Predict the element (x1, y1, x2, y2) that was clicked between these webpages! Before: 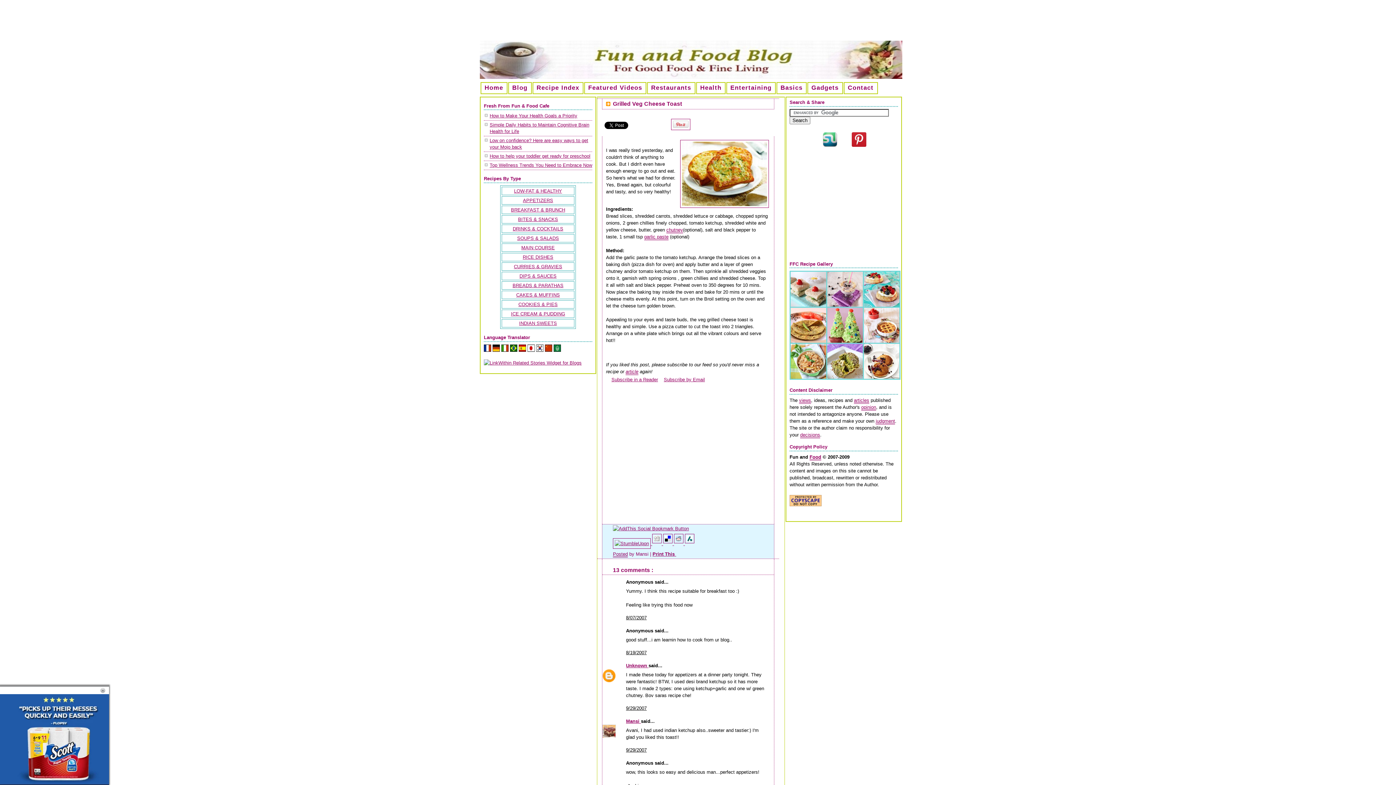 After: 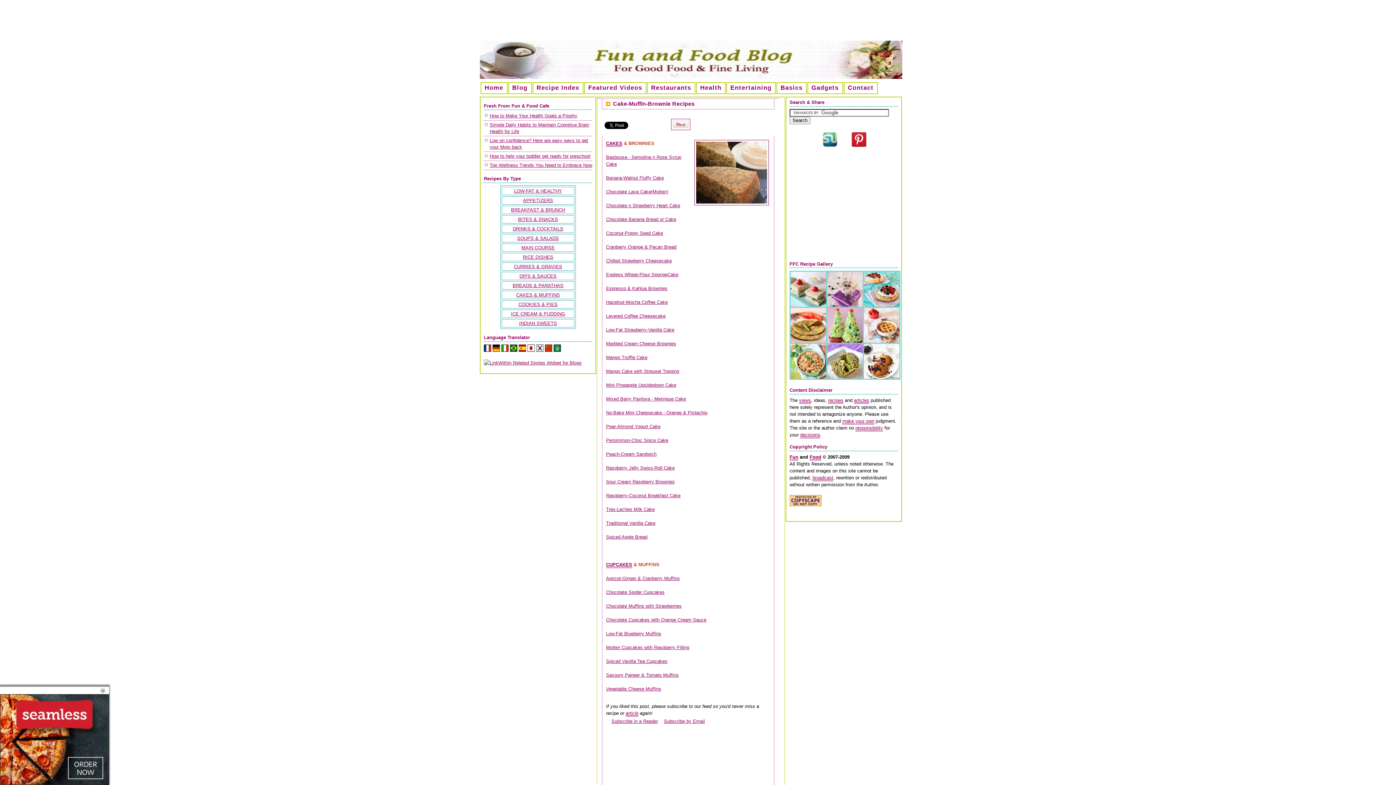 Action: label: CAKES & MUFFINS bbox: (516, 292, 560, 297)